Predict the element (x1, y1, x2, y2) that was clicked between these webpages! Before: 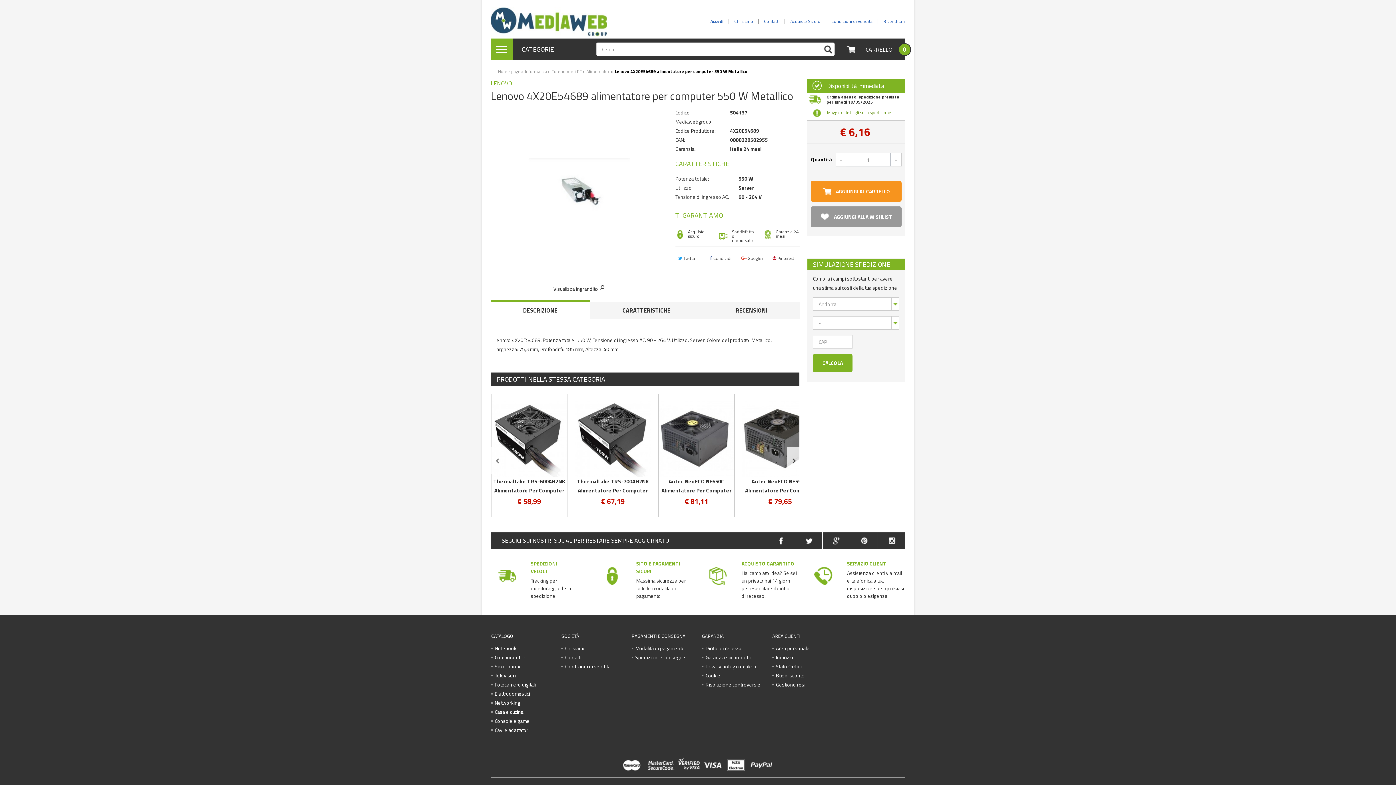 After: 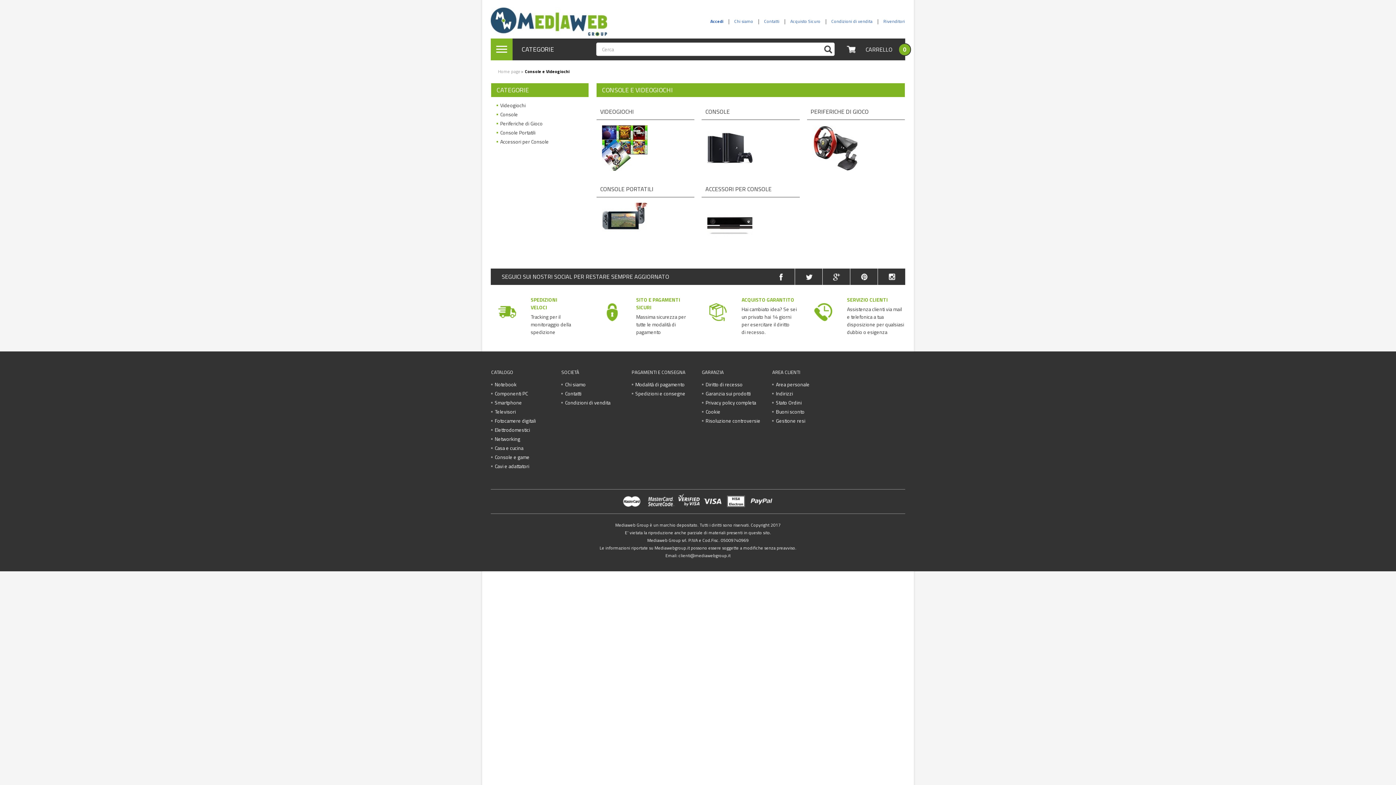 Action: label: Console e game bbox: (494, 717, 529, 725)